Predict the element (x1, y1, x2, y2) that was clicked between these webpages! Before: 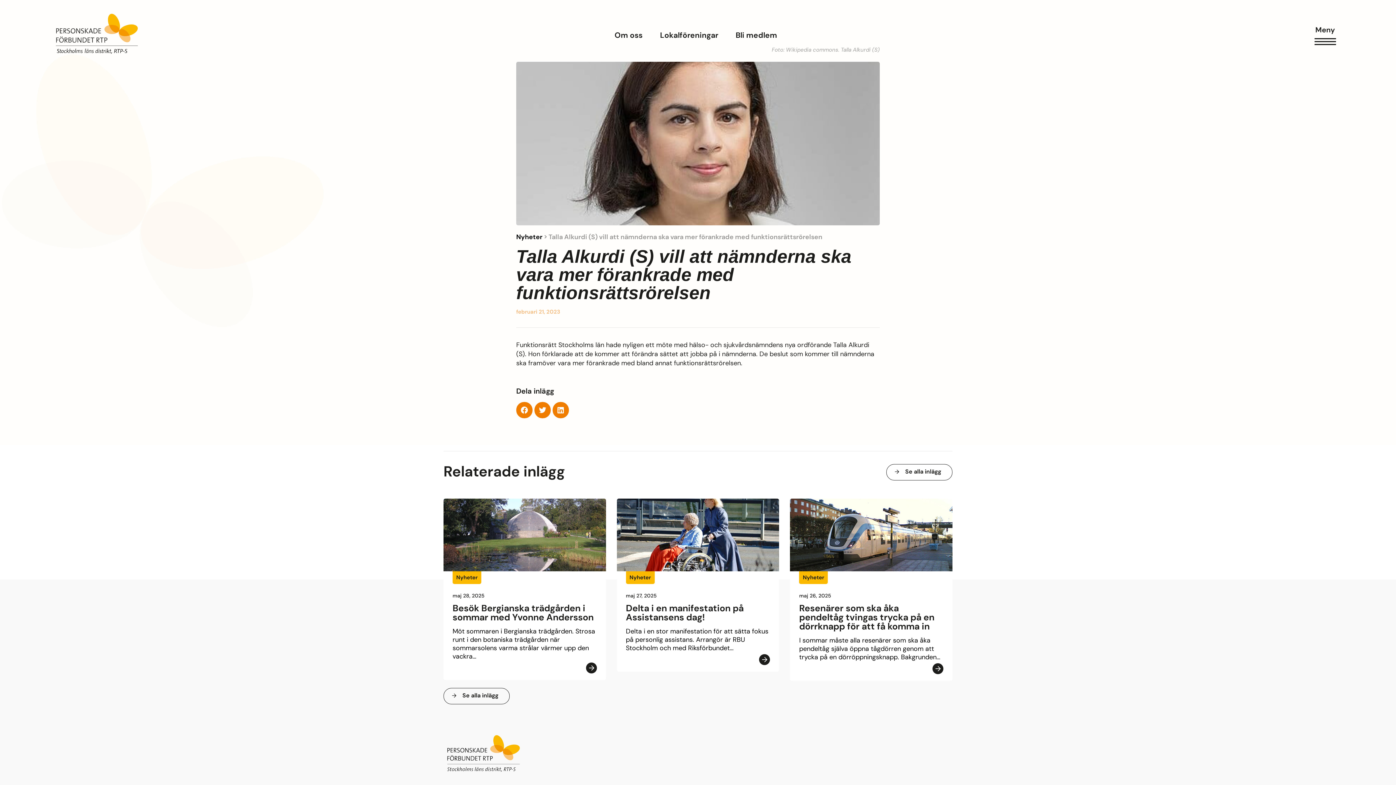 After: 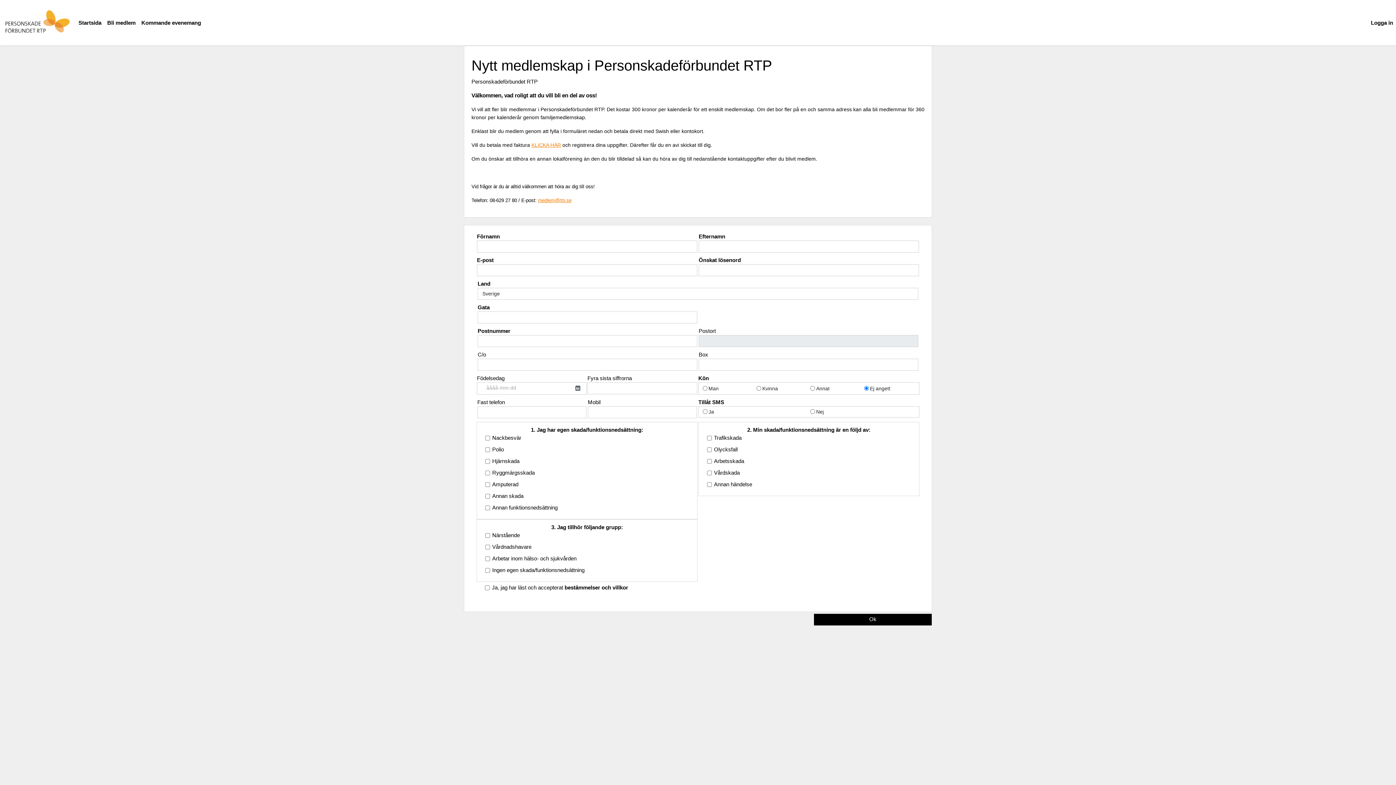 Action: label: Bli medlem bbox: (735, 30, 777, 40)